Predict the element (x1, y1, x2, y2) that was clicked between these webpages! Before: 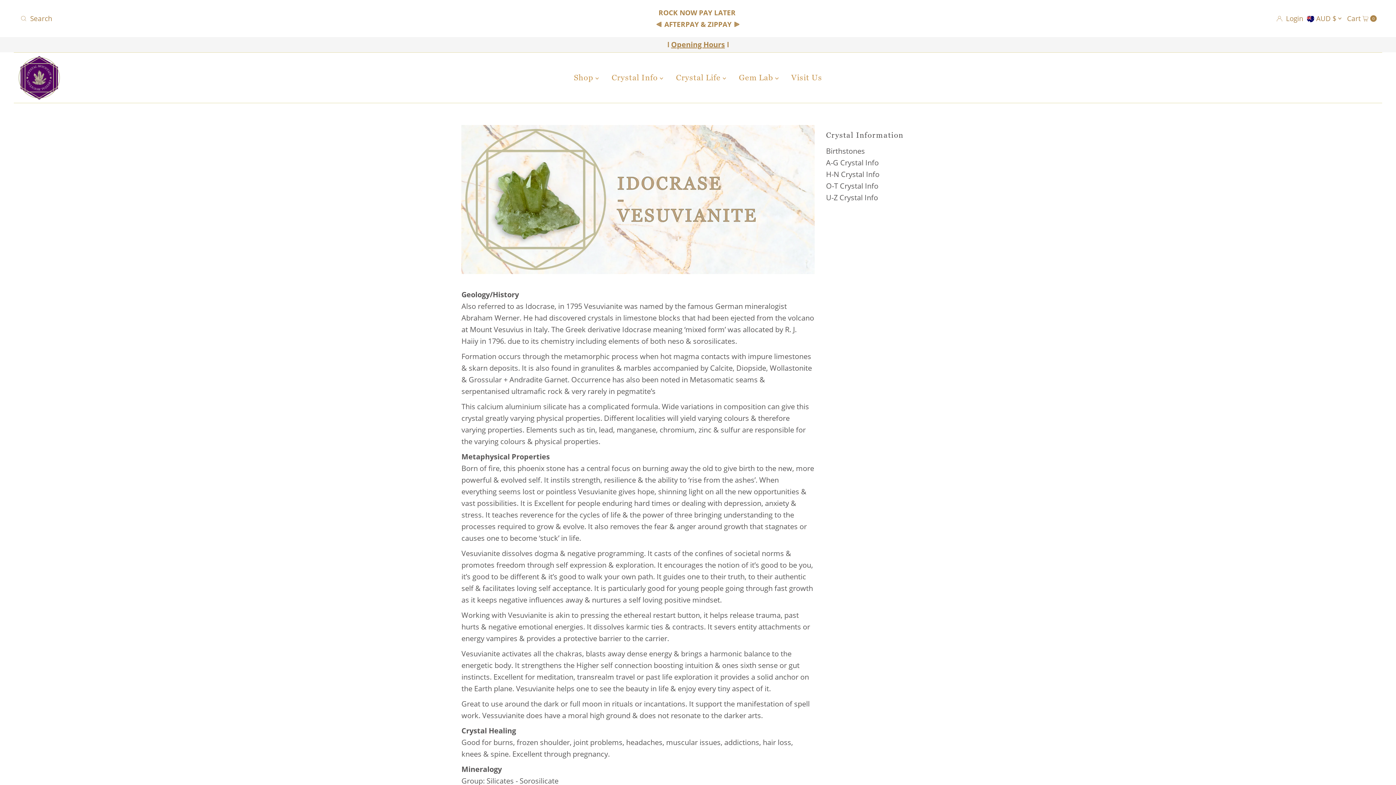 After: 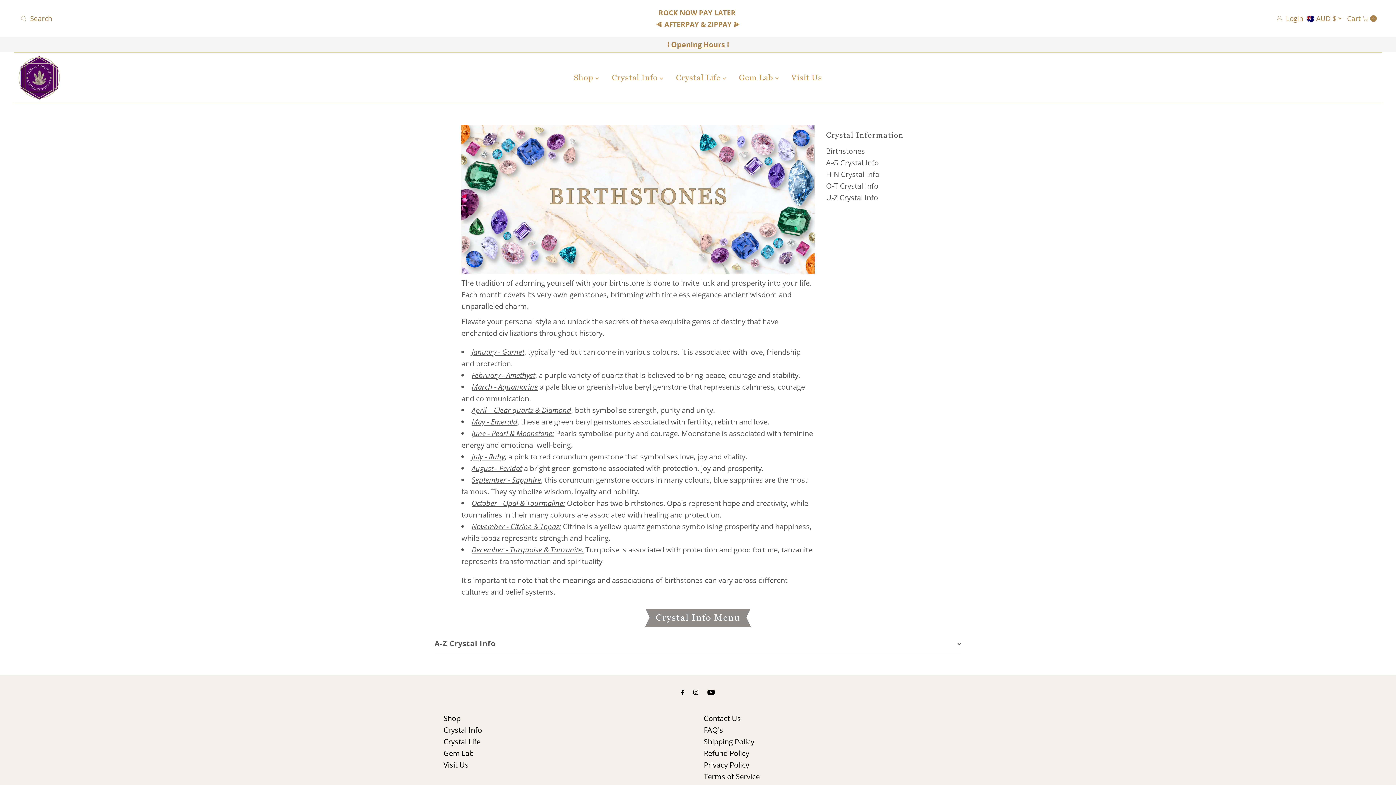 Action: label: Birthstones bbox: (826, 146, 865, 156)